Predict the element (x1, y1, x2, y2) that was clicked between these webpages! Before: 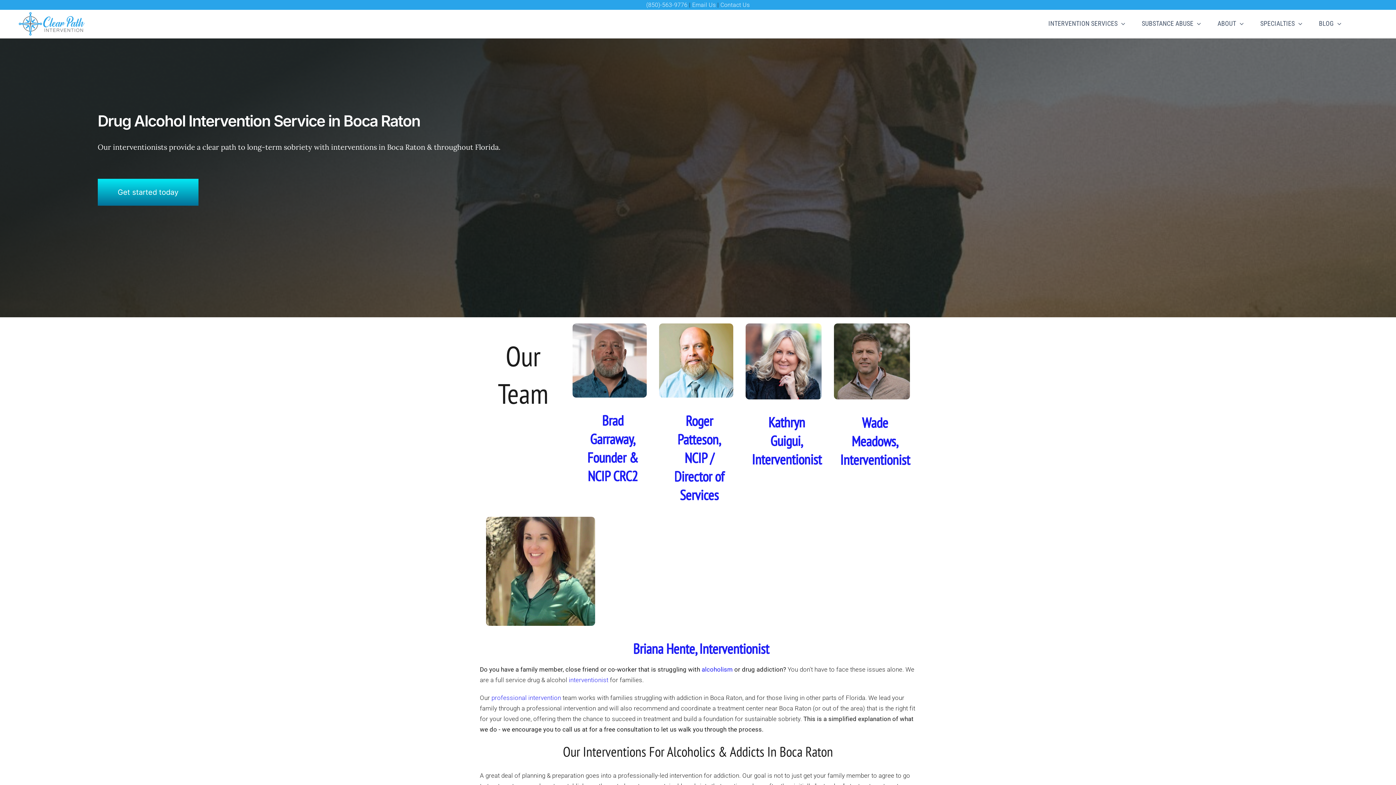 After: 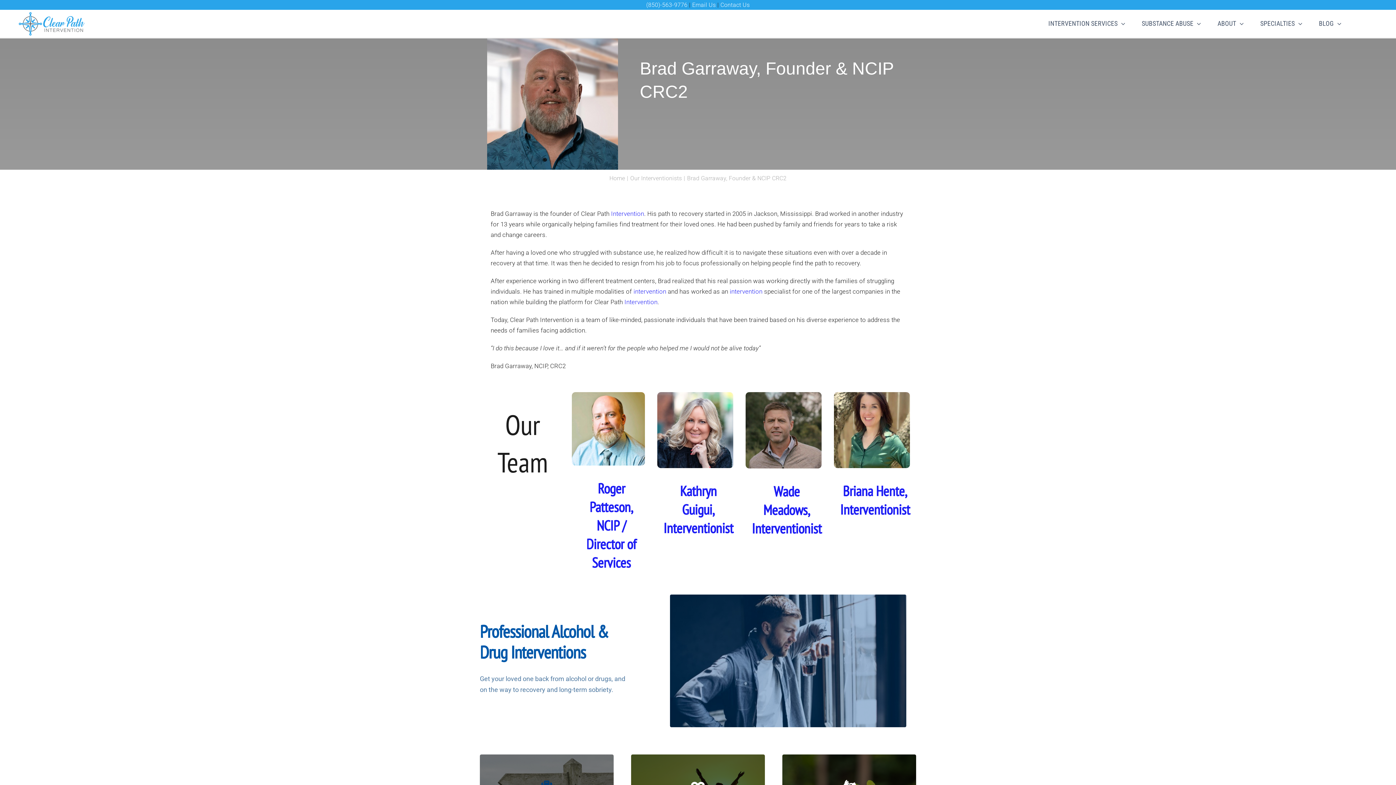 Action: label: Brad Garraway, Founder & NCIP CRC2 bbox: (587, 411, 638, 485)